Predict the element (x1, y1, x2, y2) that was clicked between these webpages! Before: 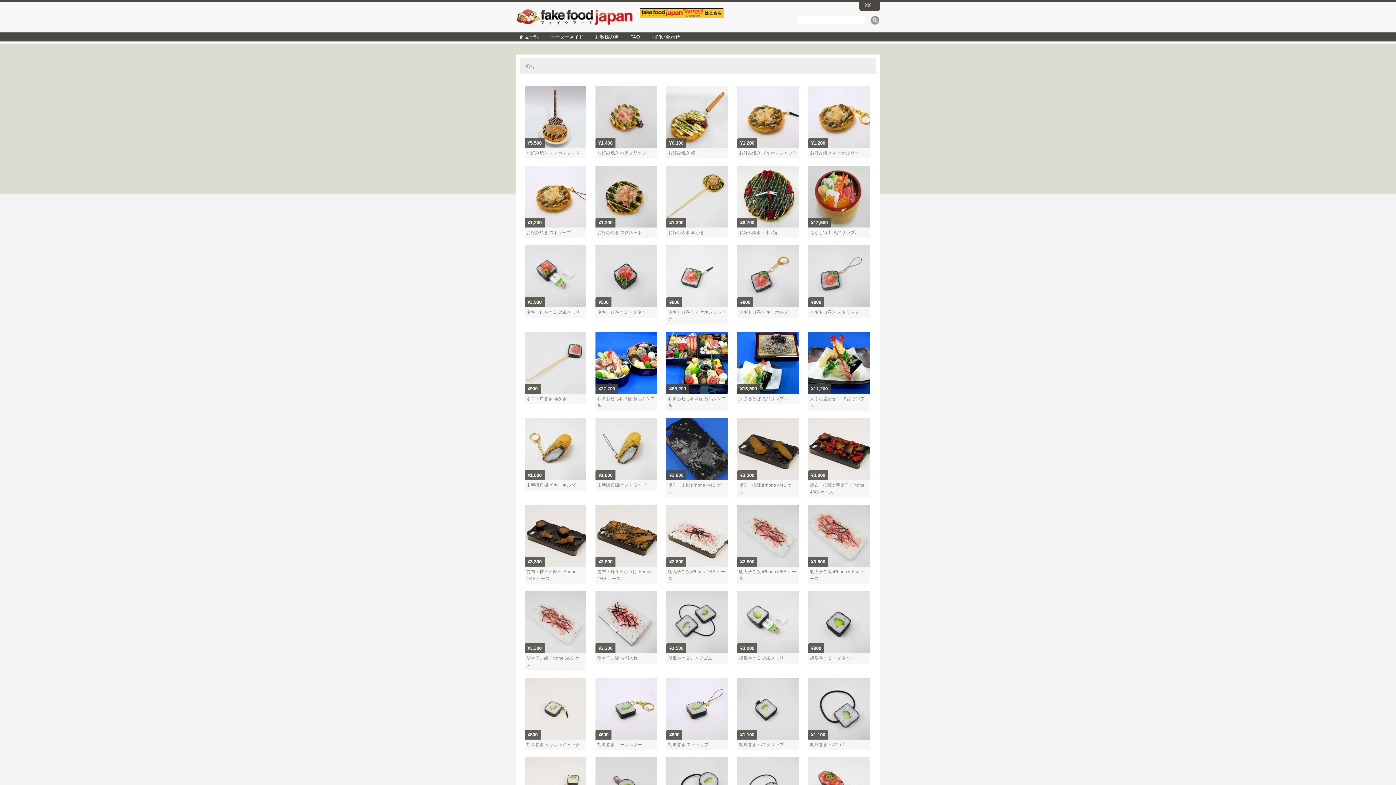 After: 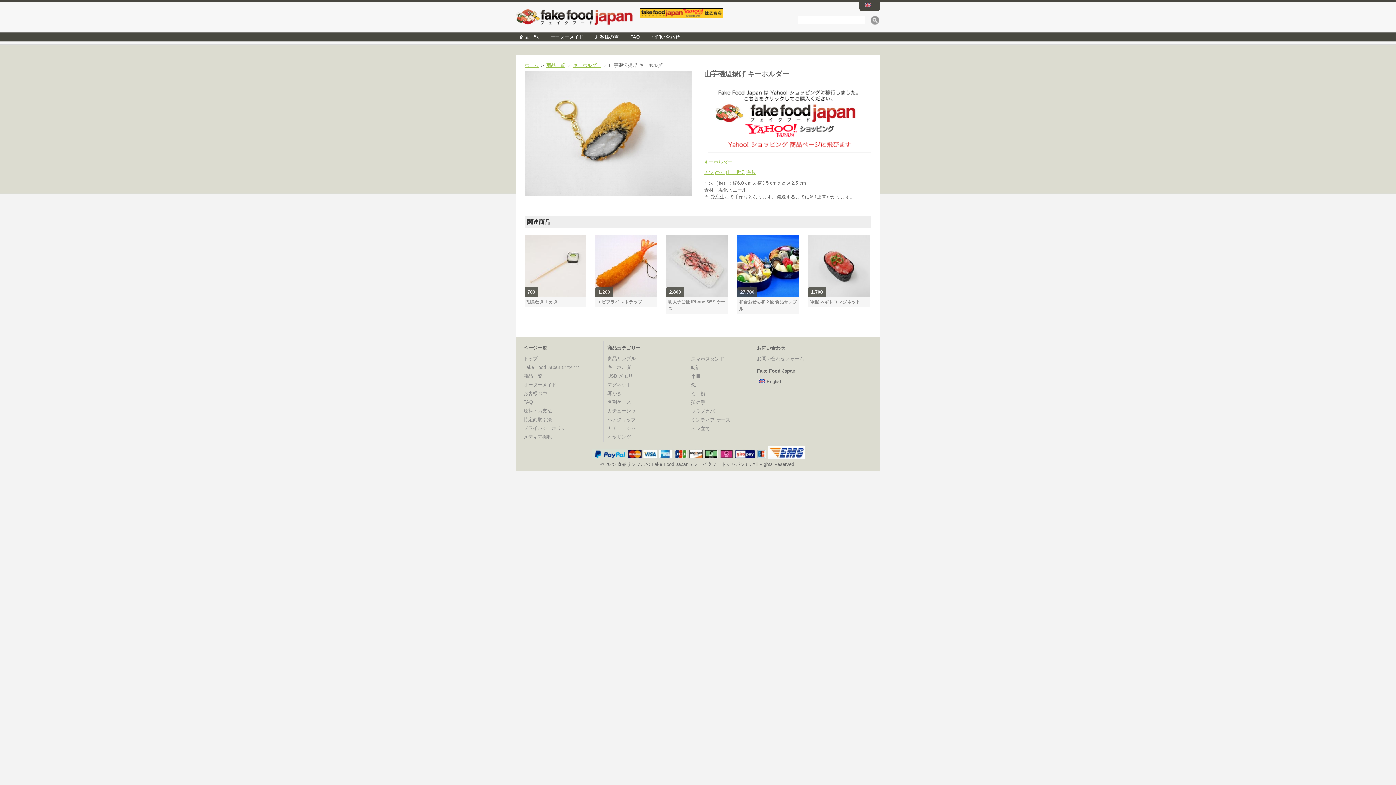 Action: label: 山芋磯辺揚げ キーホルダー bbox: (526, 482, 580, 488)